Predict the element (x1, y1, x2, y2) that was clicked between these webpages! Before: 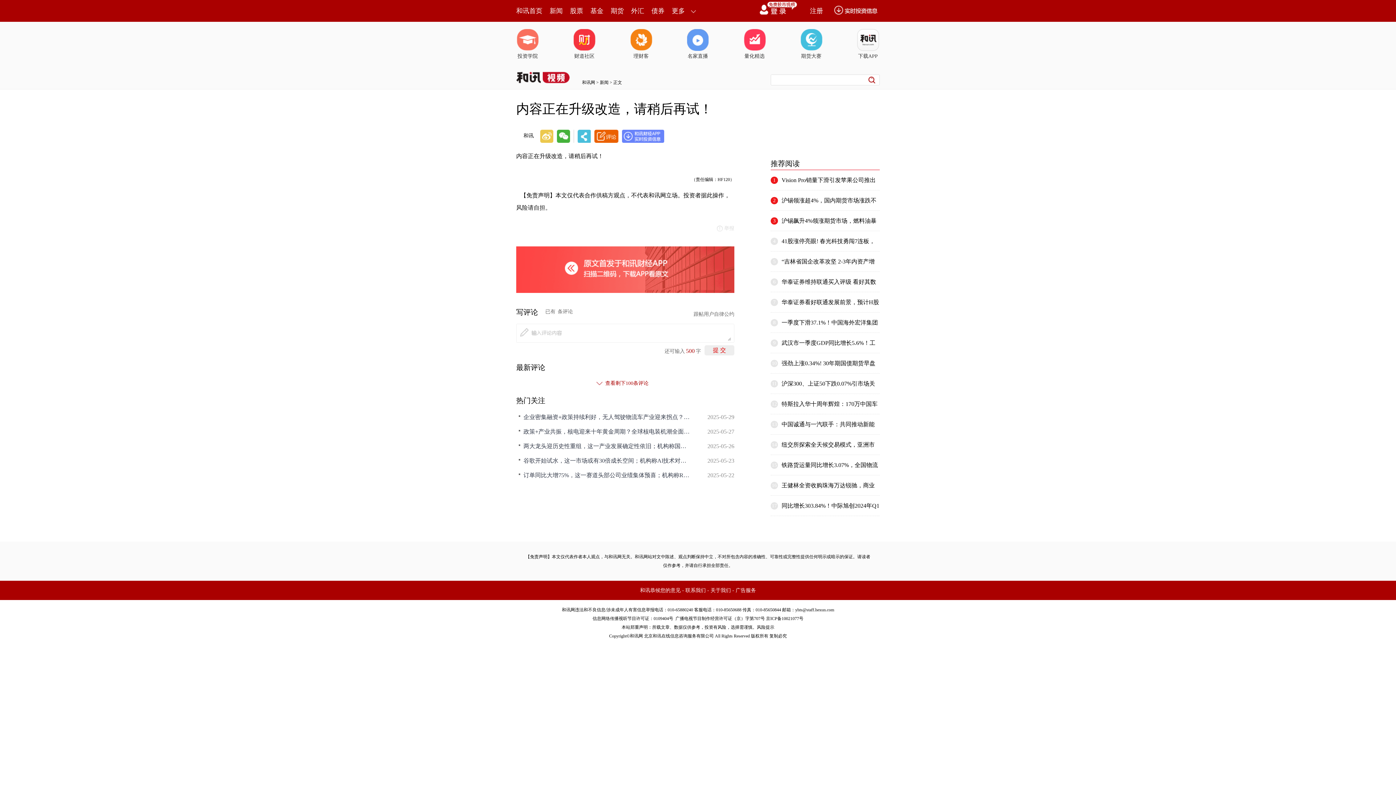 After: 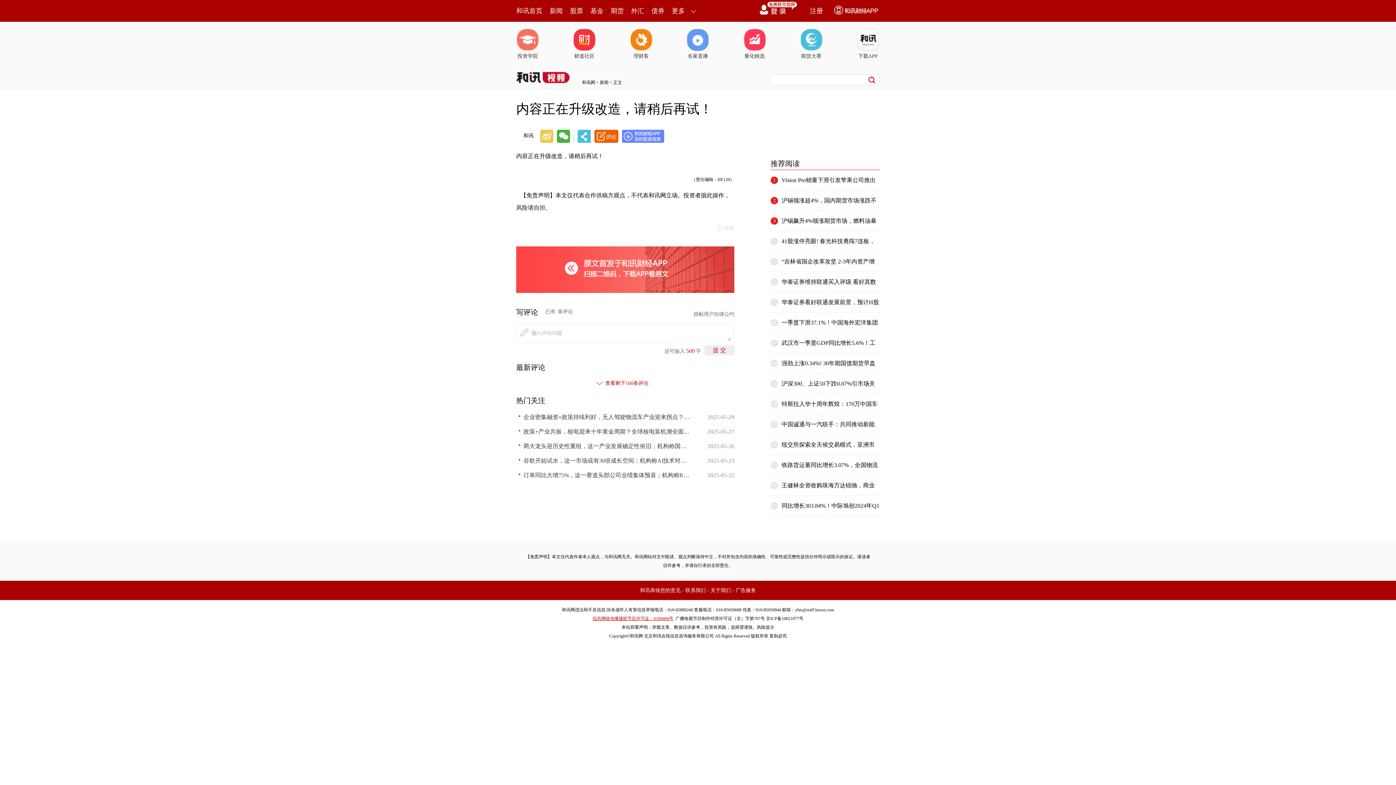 Action: label: 信息网络传播视听节目许可证：0109404号 bbox: (592, 616, 673, 621)